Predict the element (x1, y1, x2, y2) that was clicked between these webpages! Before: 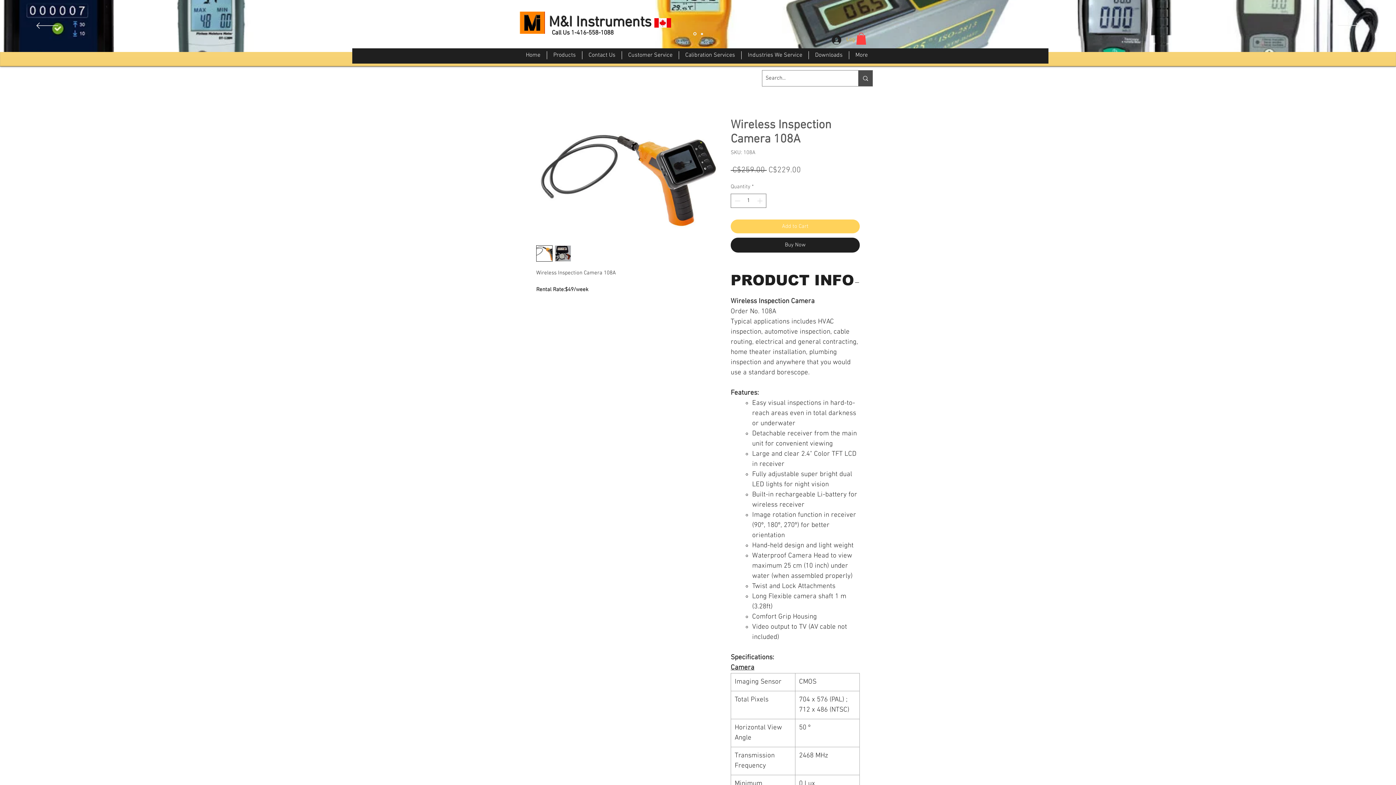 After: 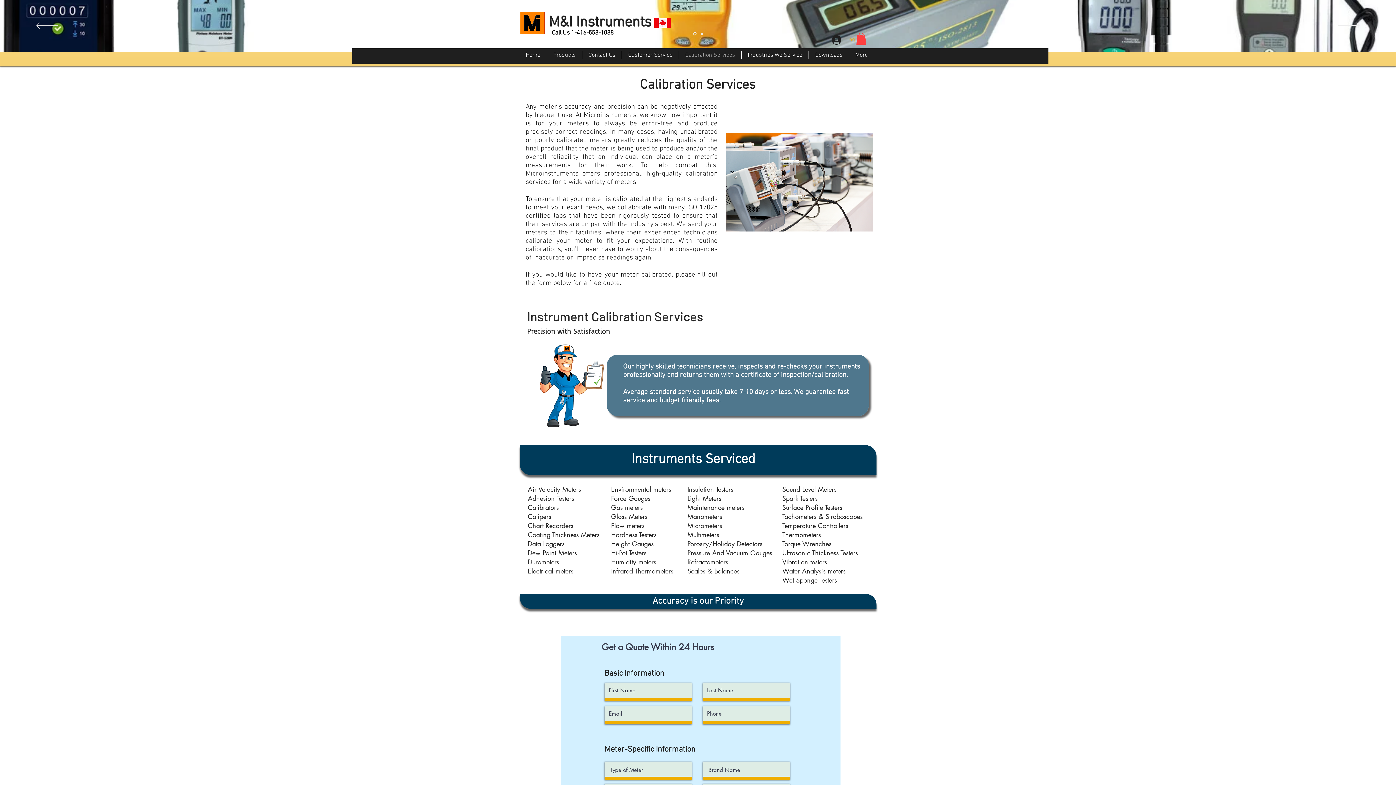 Action: label: Calibration Services bbox: (679, 51, 741, 59)